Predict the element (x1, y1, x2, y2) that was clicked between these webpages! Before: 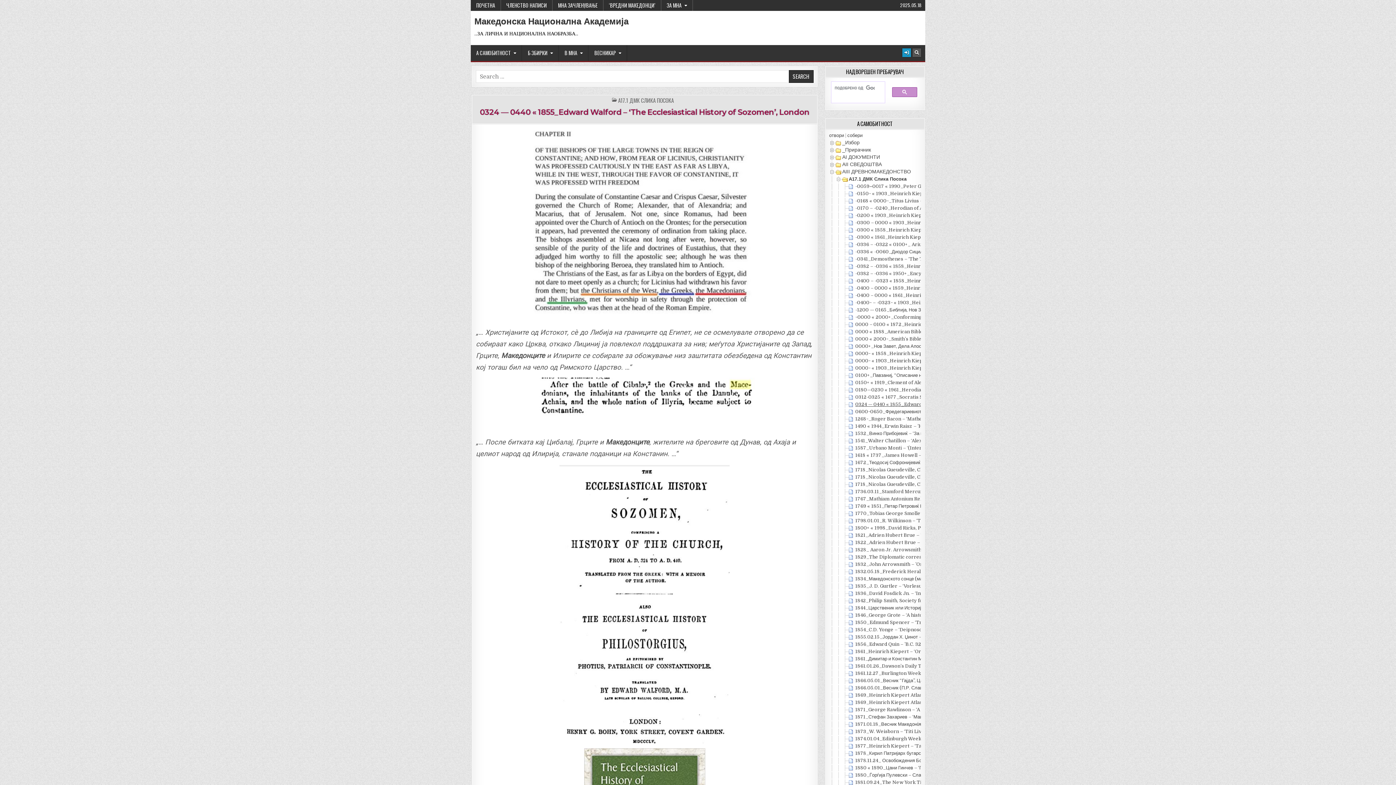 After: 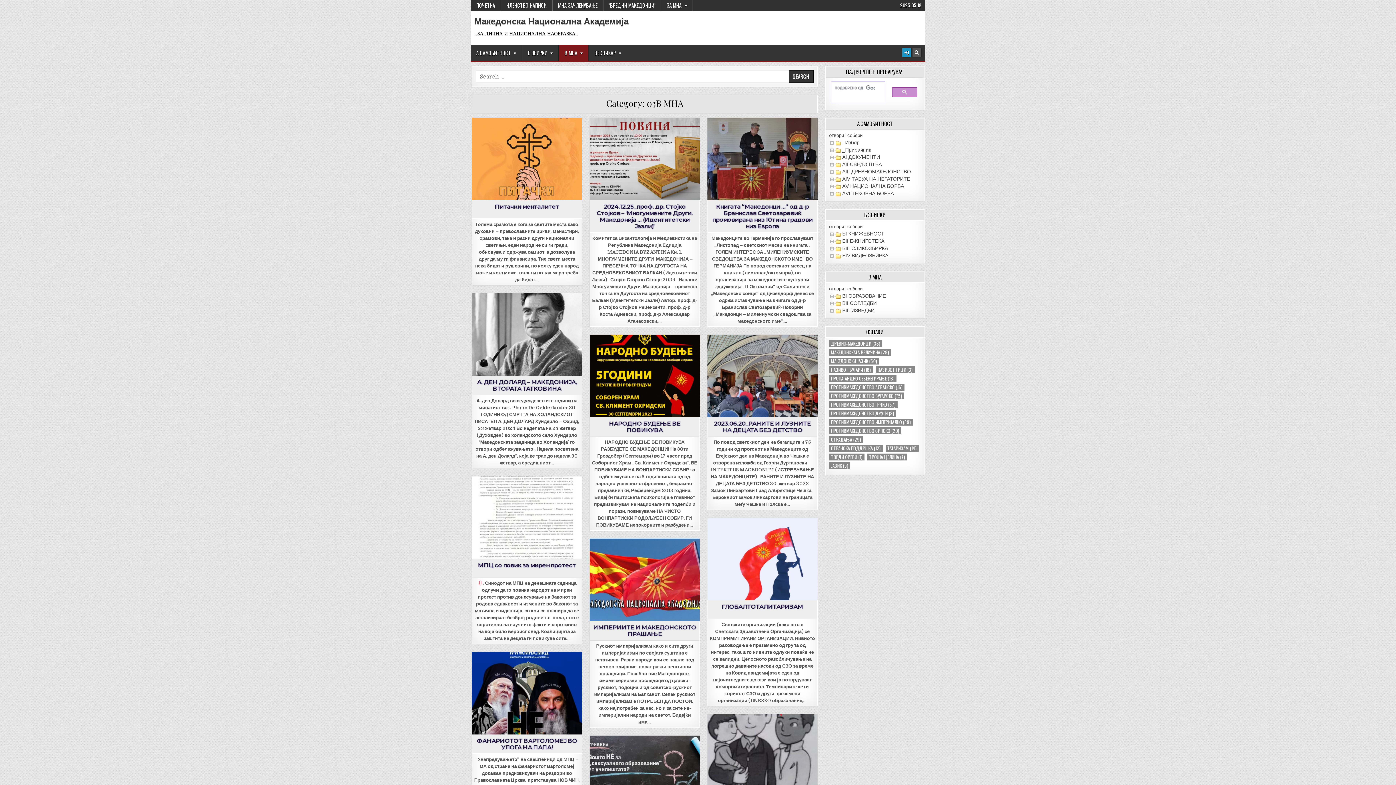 Action: bbox: (558, 45, 588, 61) label: В МНА